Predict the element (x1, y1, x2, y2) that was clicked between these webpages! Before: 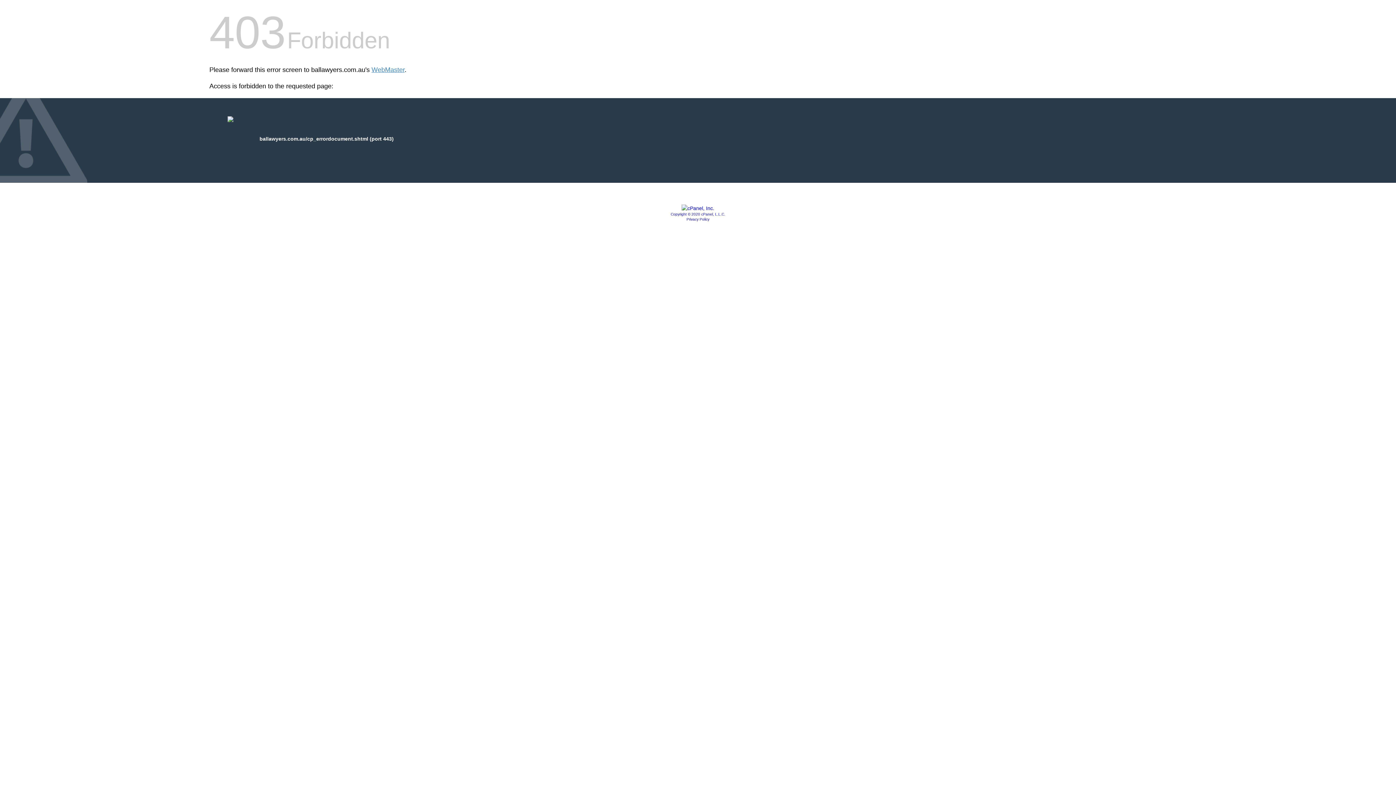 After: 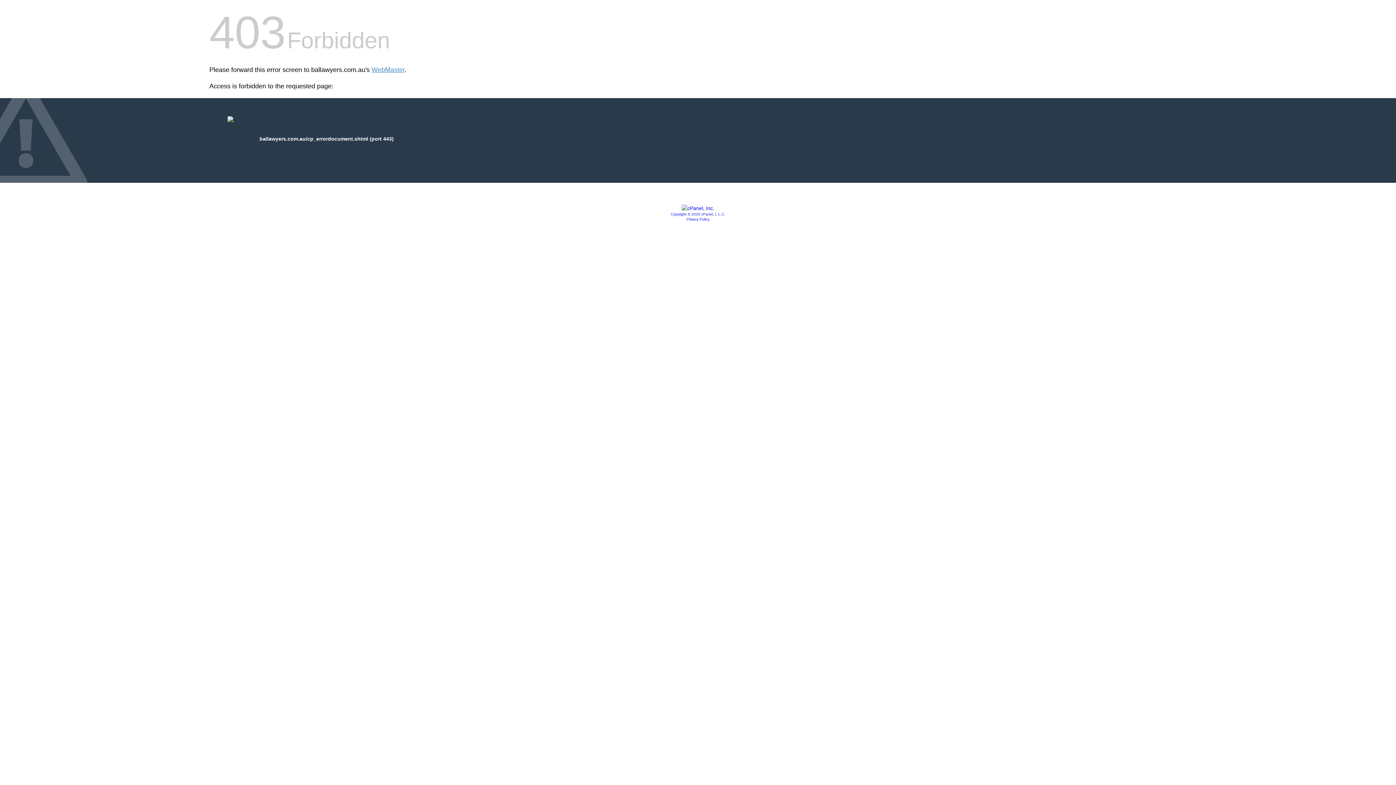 Action: label: Copyright © 2020 cPanel, L.L.C. bbox: (670, 212, 725, 216)